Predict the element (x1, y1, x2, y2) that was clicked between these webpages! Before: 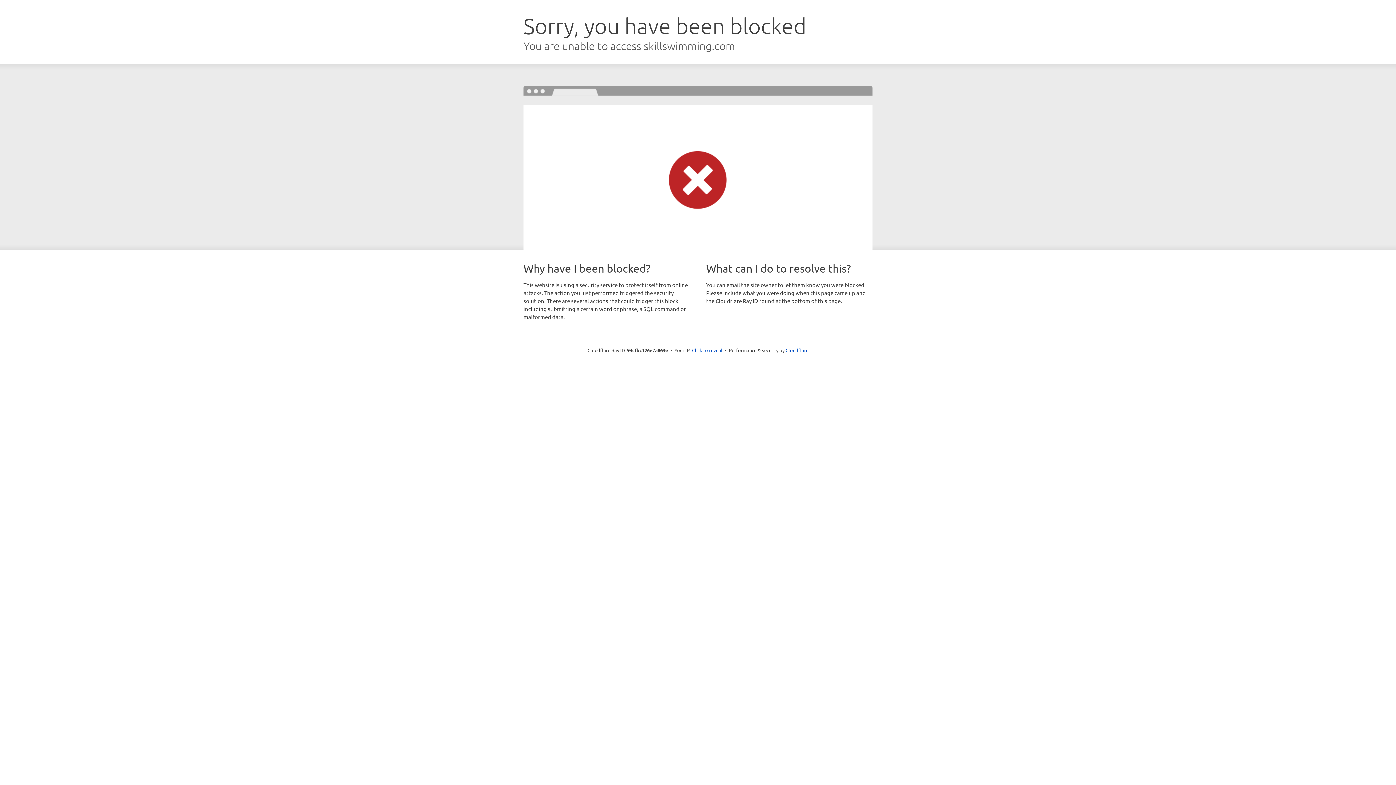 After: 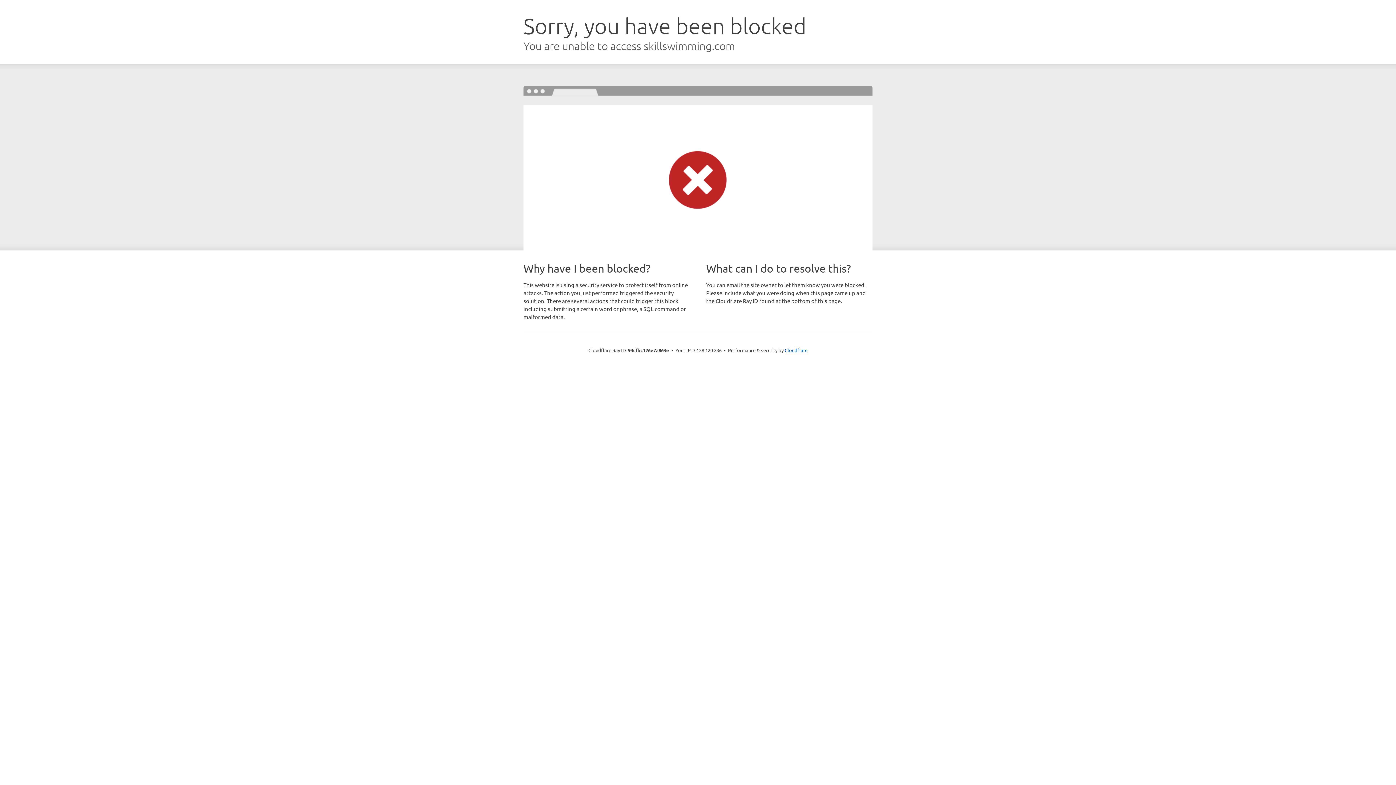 Action: bbox: (692, 346, 722, 353) label: Click to reveal